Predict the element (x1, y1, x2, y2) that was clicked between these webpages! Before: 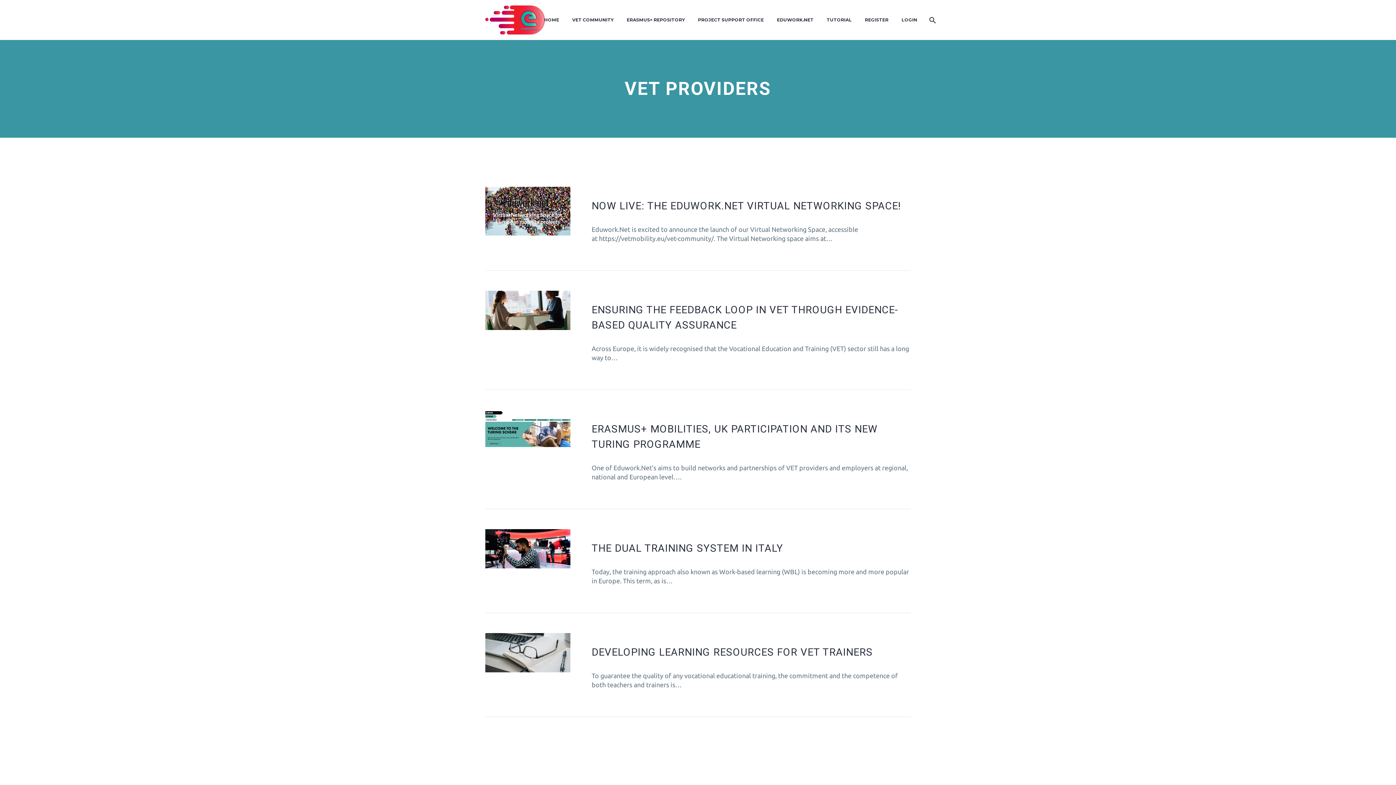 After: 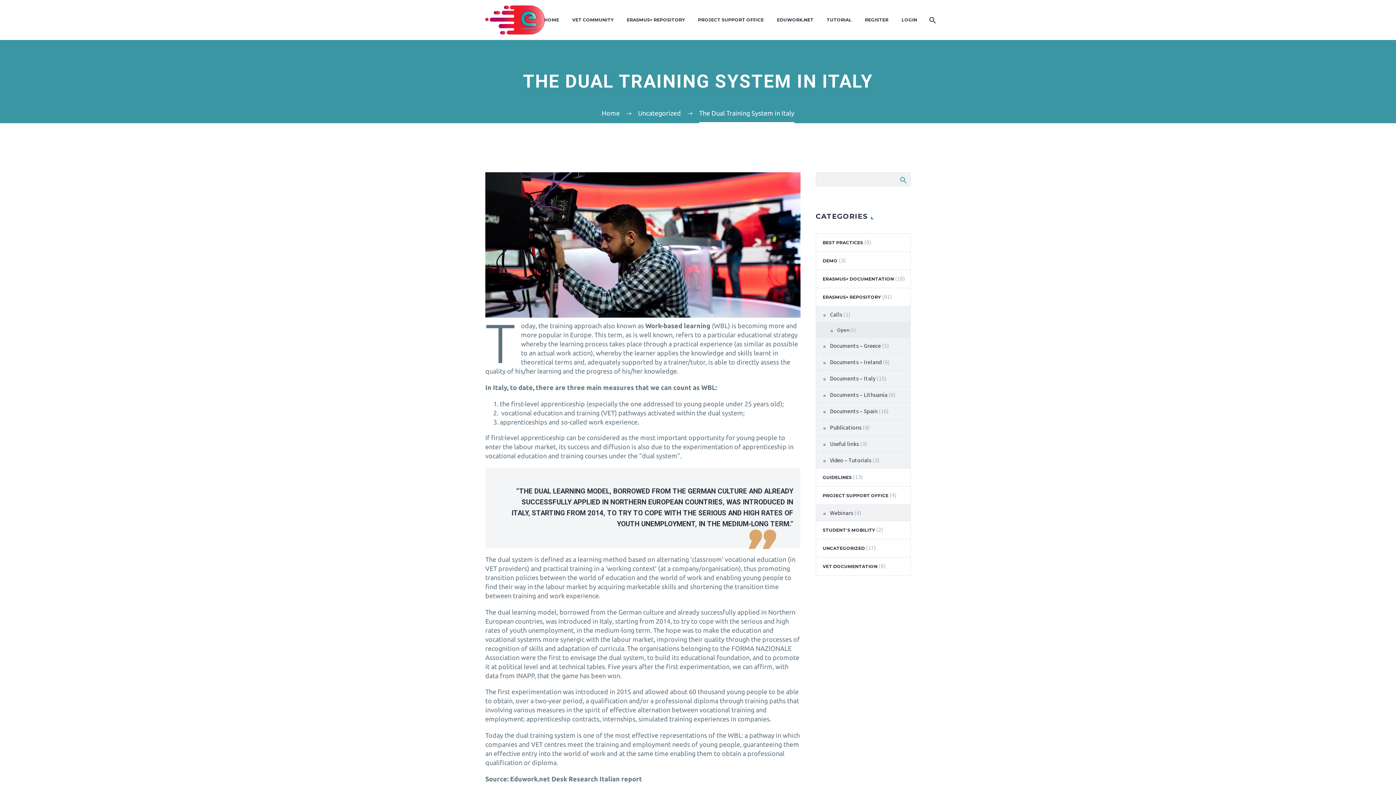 Action: label: THE DUAL TRAINING SYSTEM IN ITALY bbox: (591, 542, 783, 554)